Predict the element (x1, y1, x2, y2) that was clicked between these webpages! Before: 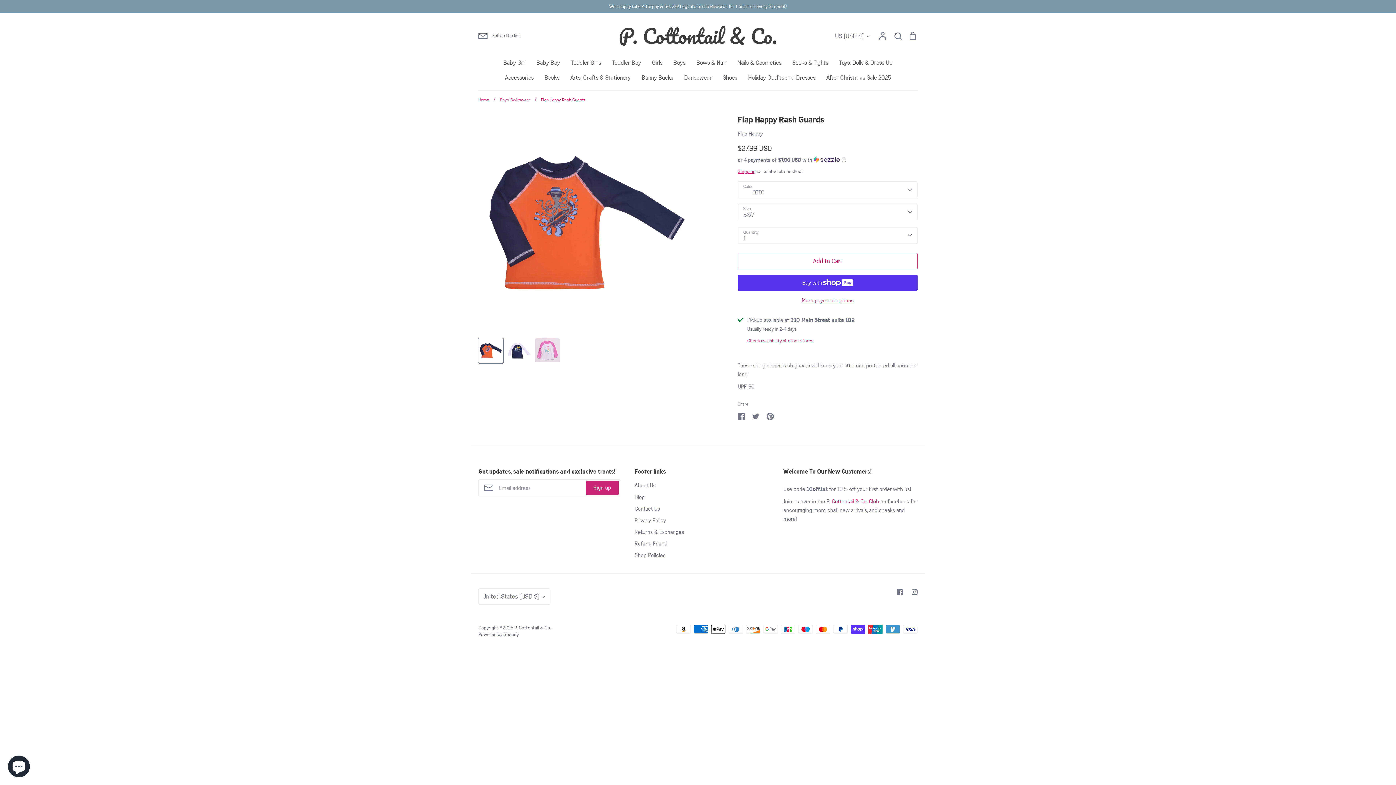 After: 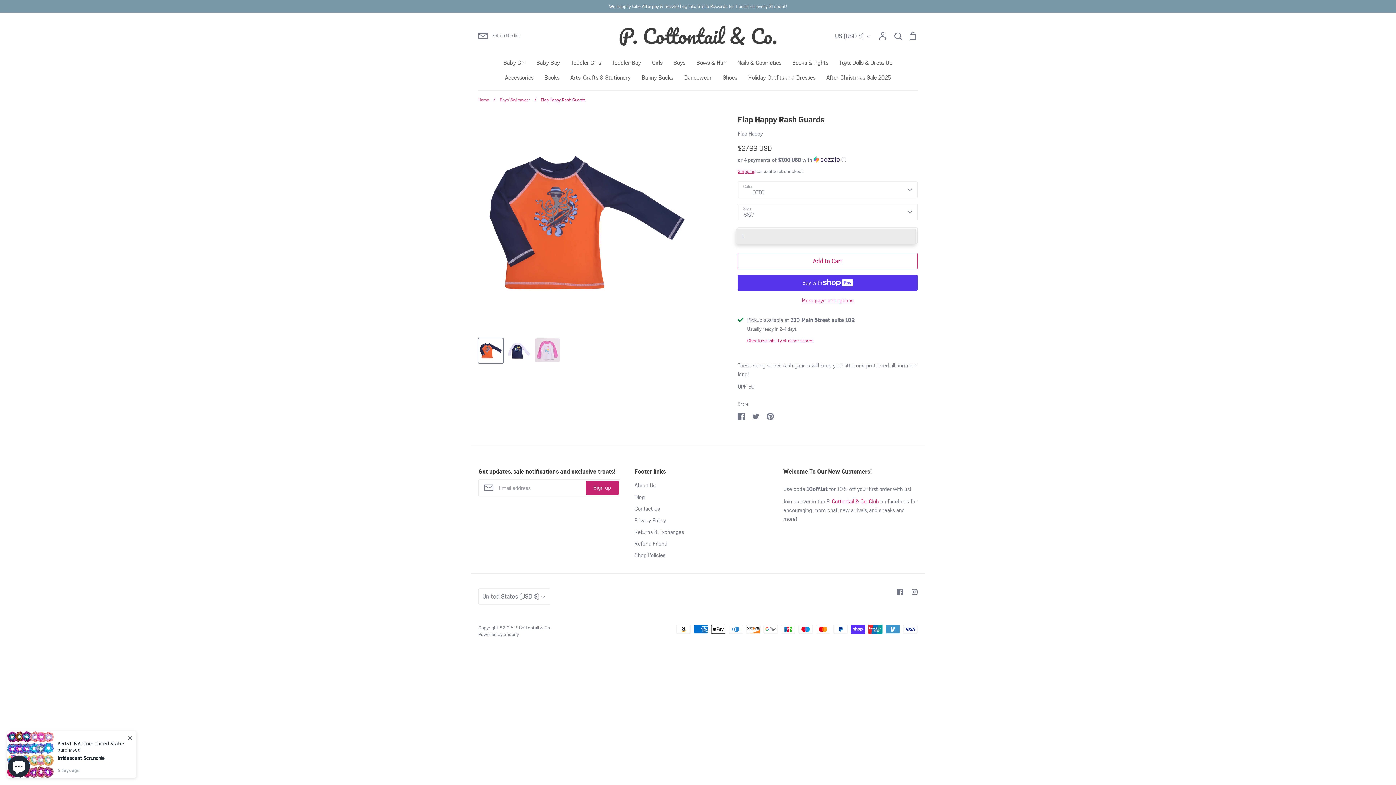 Action: bbox: (737, 227, 917, 244) label: 1